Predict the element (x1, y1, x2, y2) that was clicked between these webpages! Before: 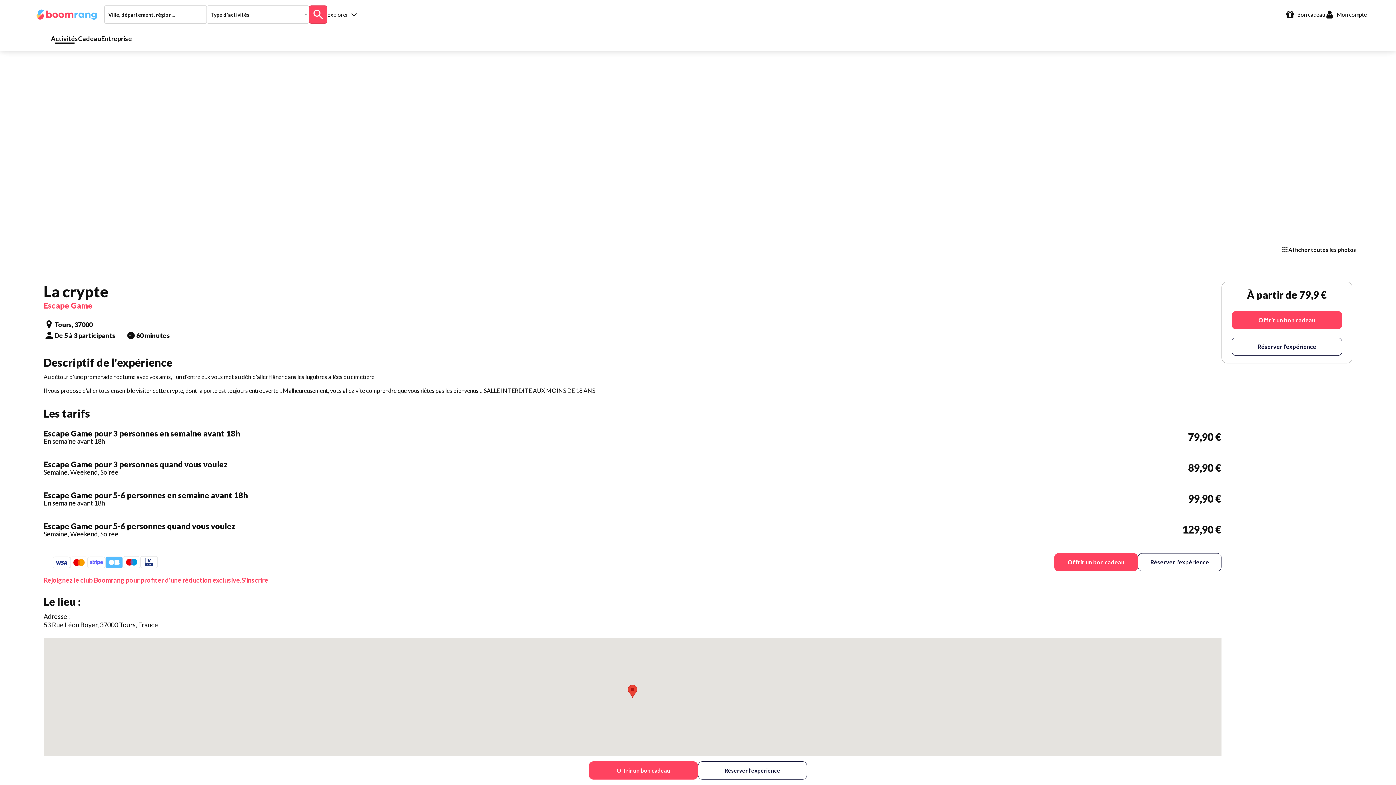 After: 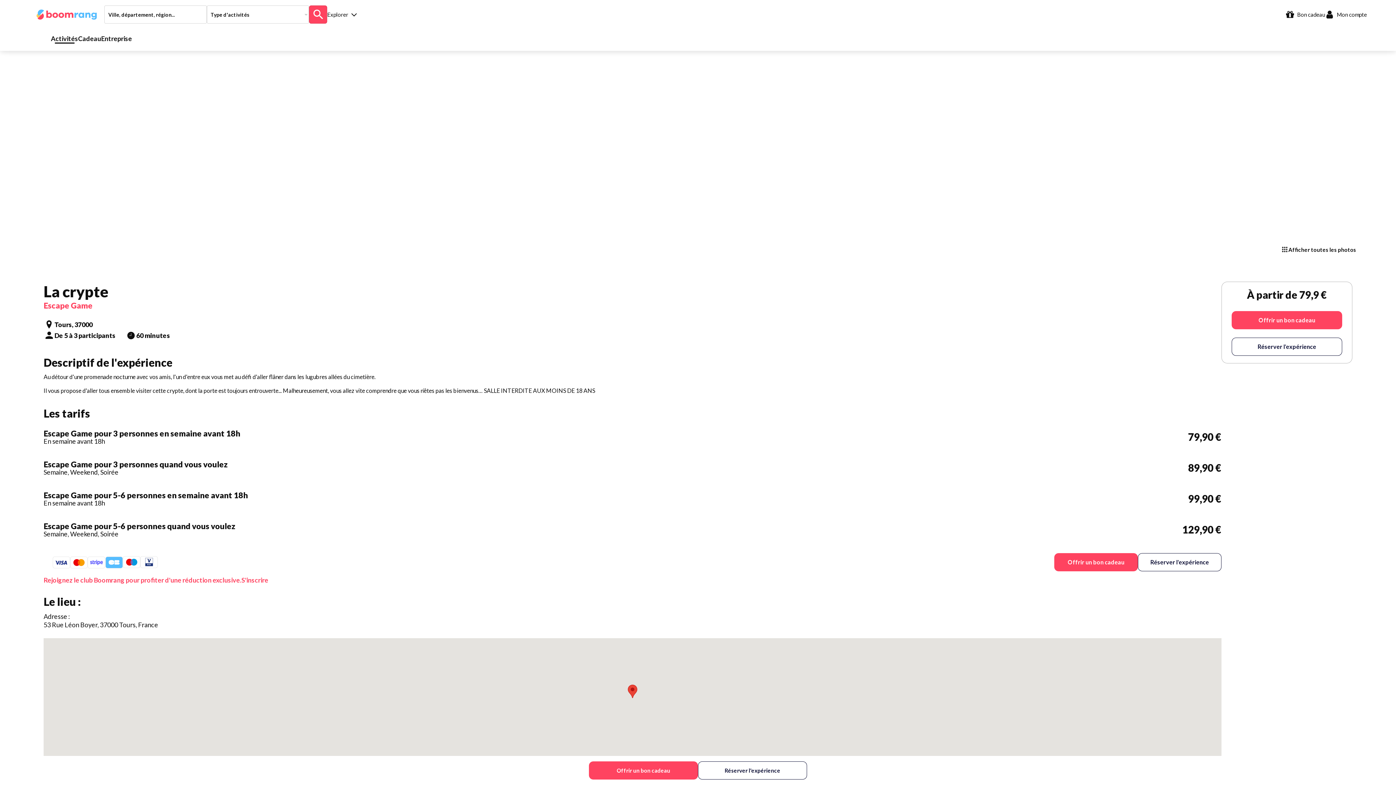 Action: bbox: (628, 685, 637, 698)